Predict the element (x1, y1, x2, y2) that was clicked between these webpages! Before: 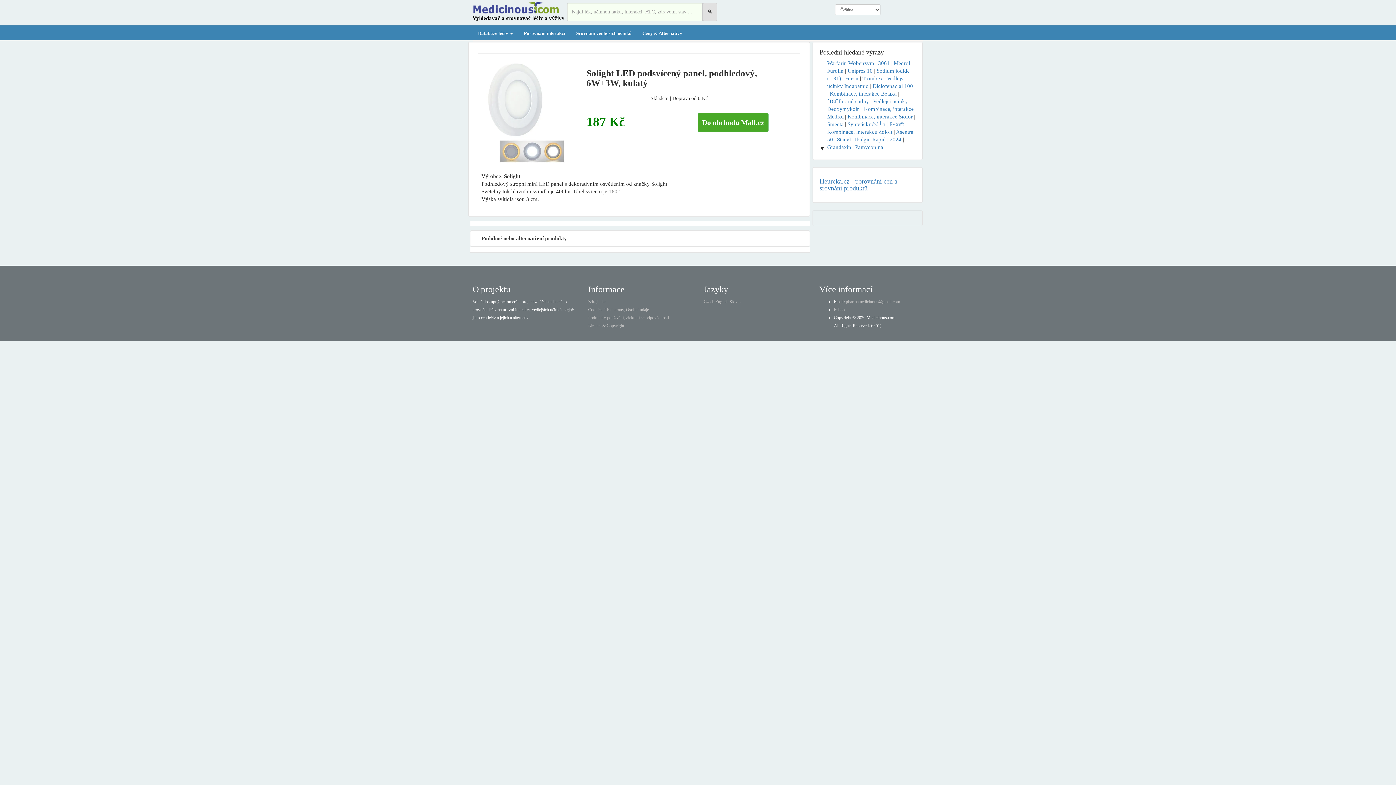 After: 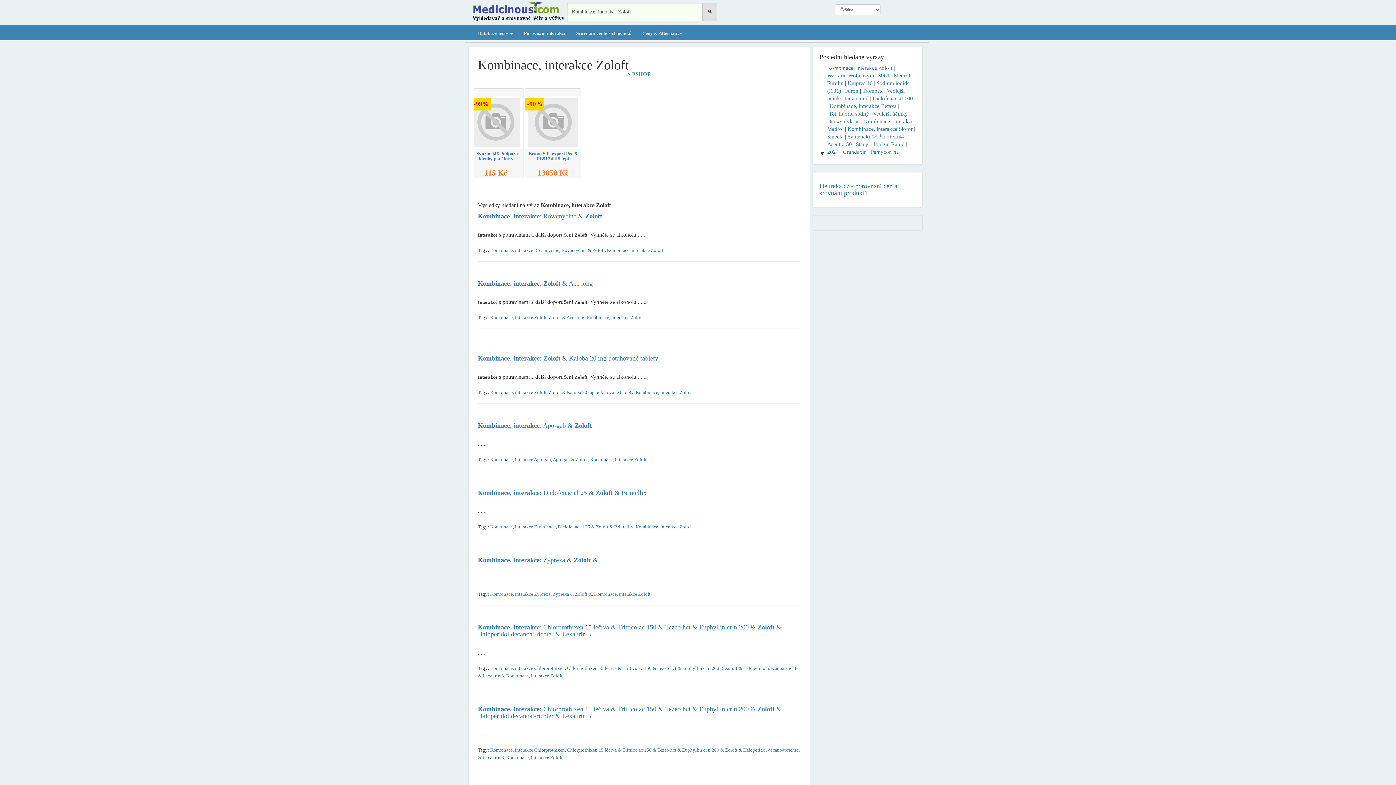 Action: bbox: (827, 129, 892, 134) label: Kombinace, interakce Zoloft